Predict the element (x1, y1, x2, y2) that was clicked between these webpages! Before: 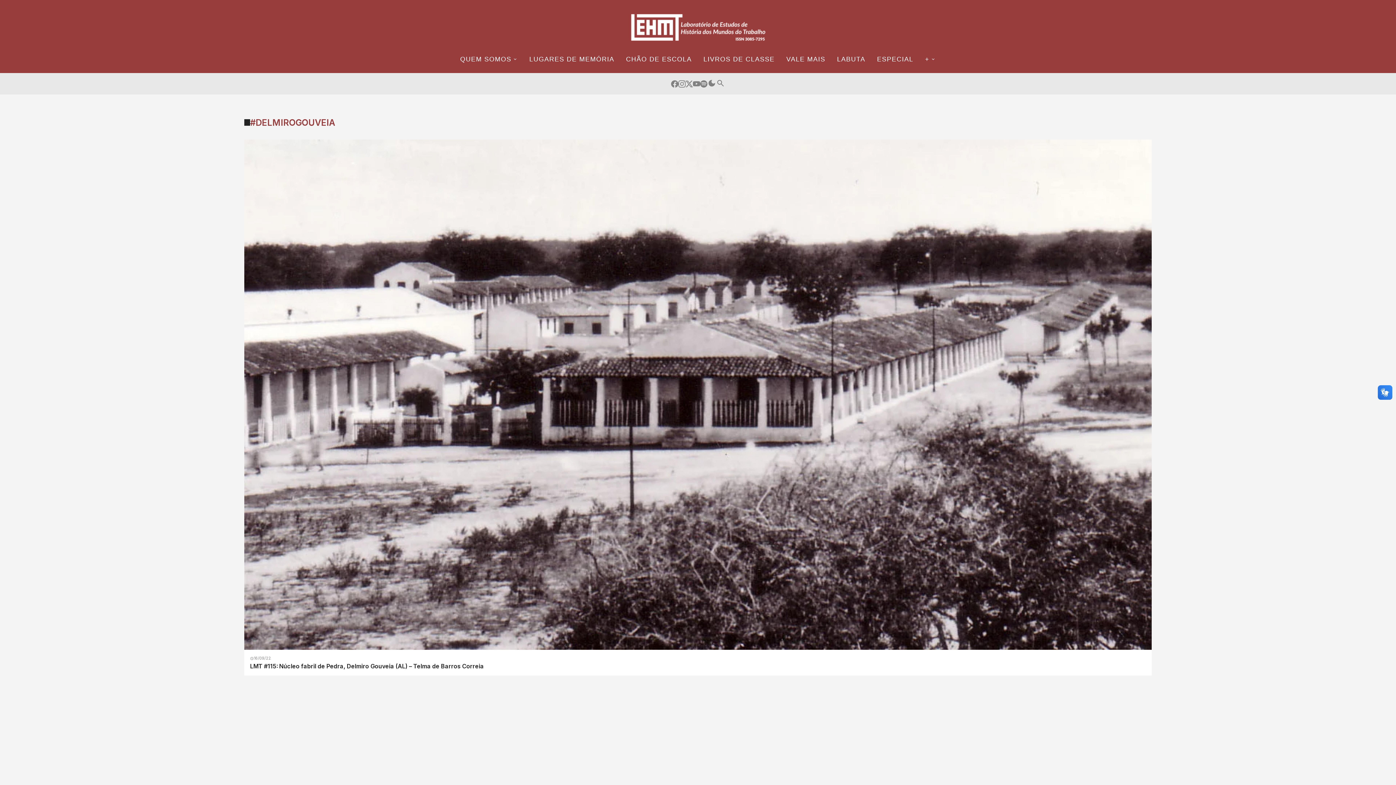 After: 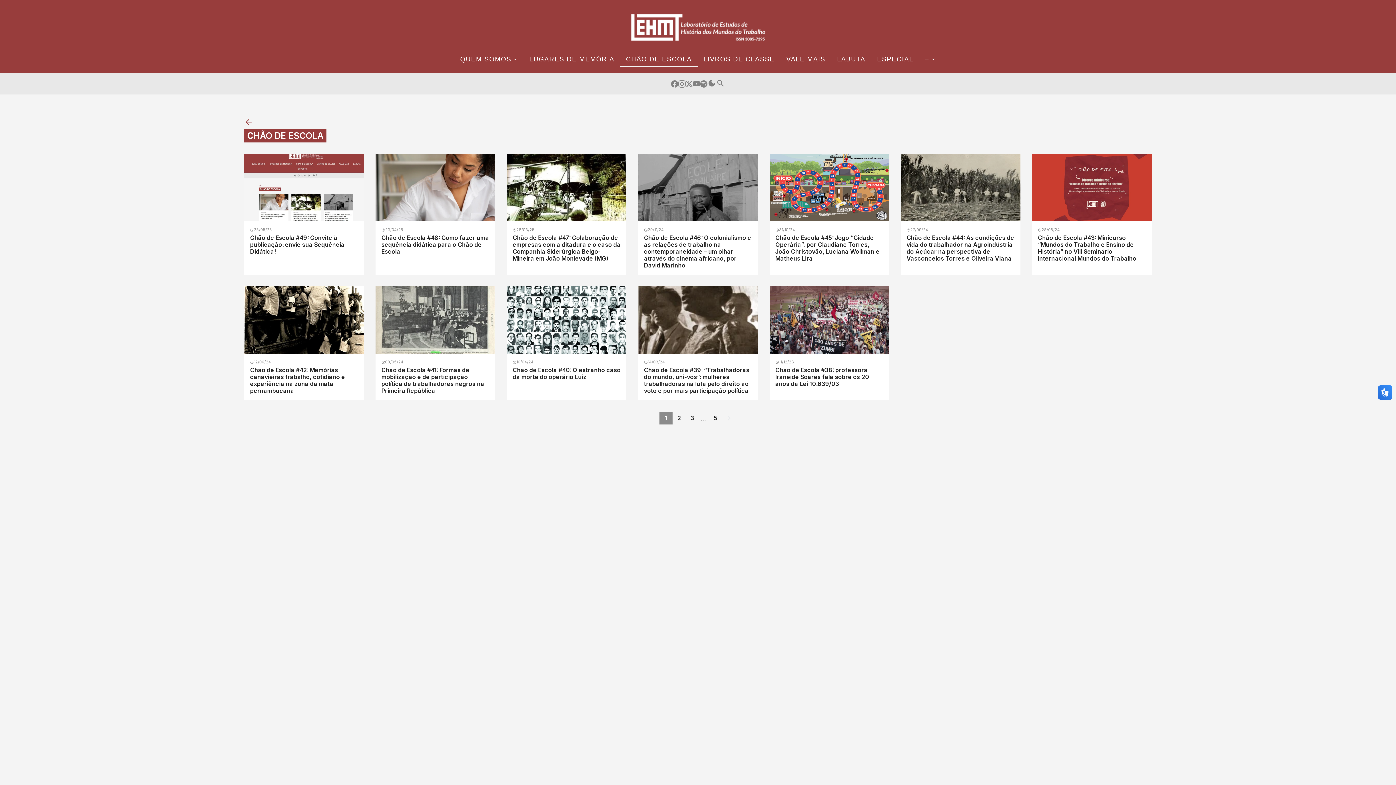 Action: bbox: (620, 51, 697, 67) label: CHÃO DE ESCOLA